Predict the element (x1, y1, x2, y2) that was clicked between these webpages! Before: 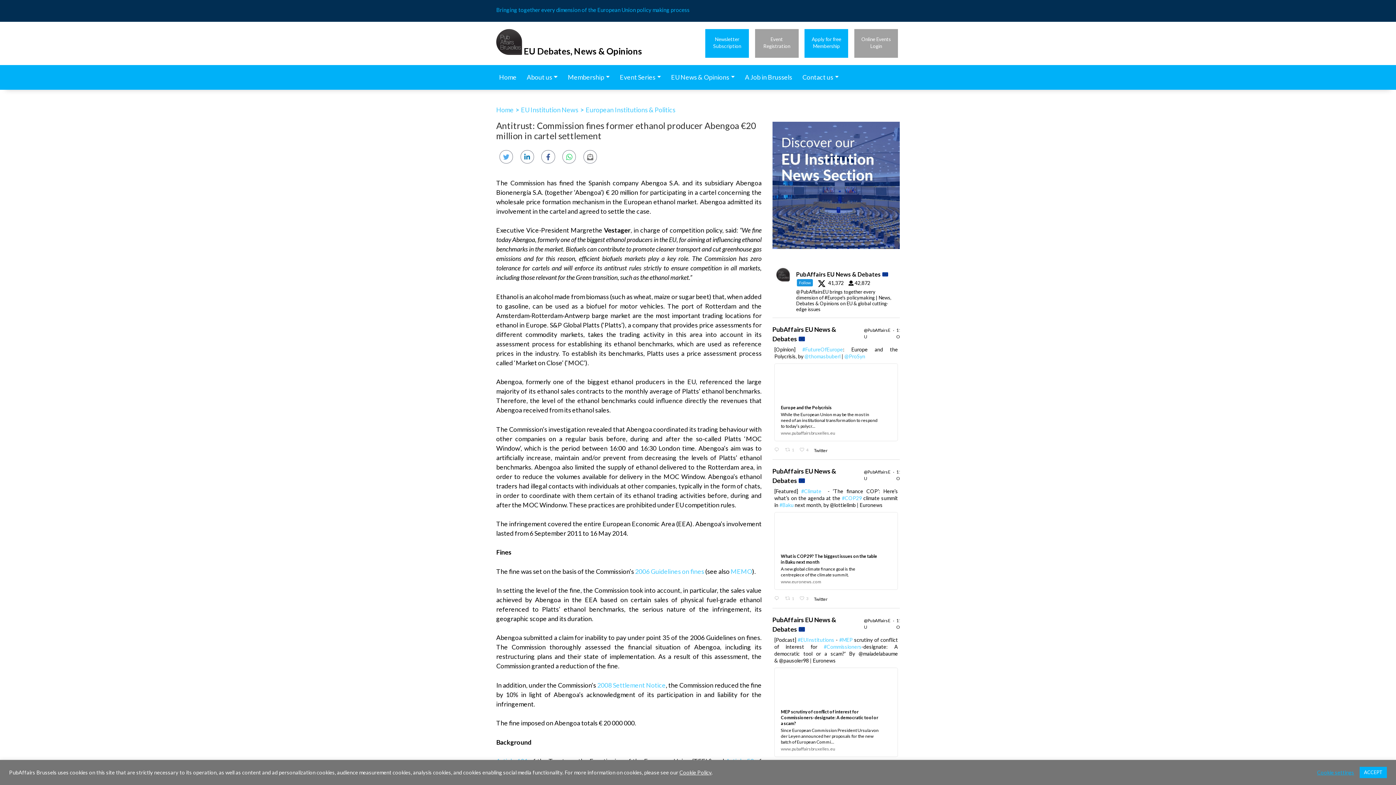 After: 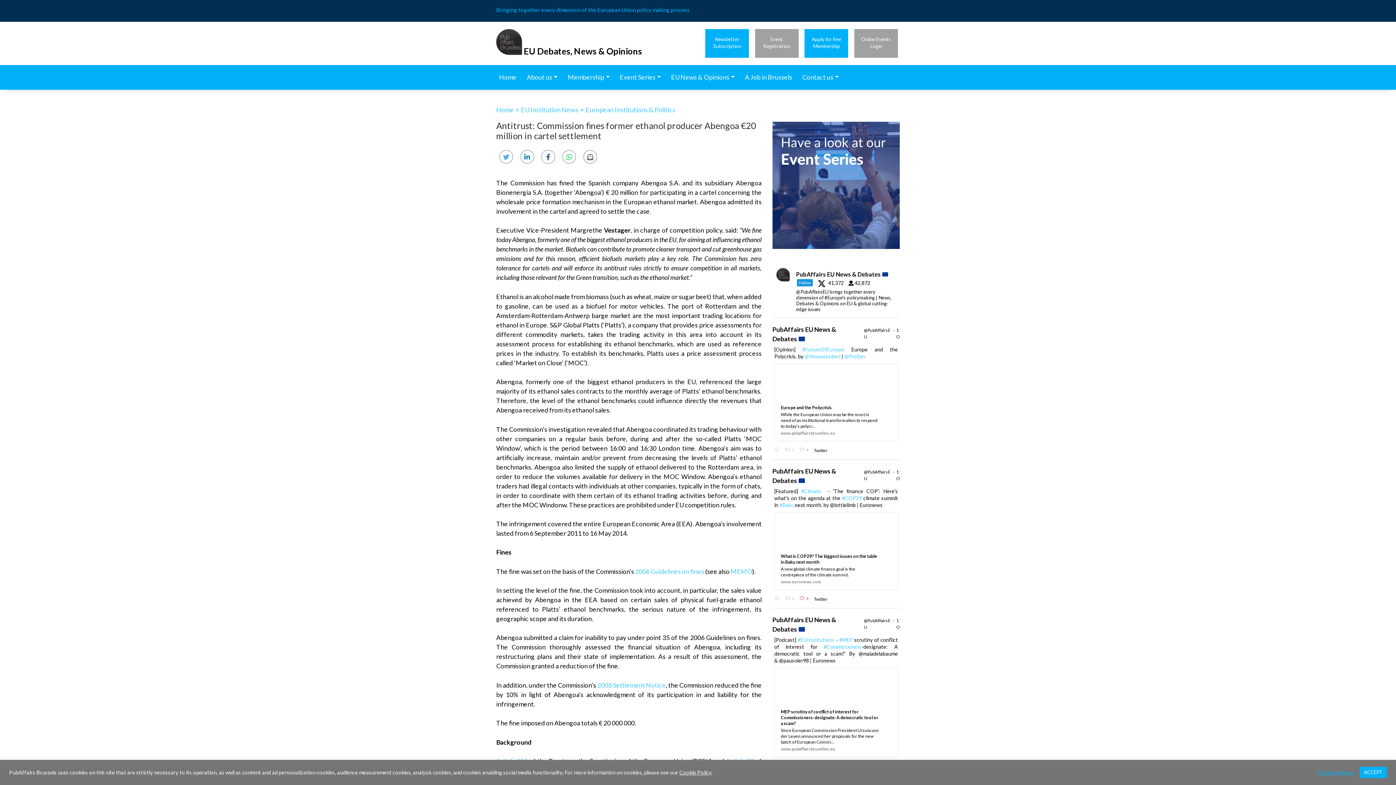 Action: bbox: (797, 595, 812, 603) label:  Like on Twitter 1844692202376610217
3